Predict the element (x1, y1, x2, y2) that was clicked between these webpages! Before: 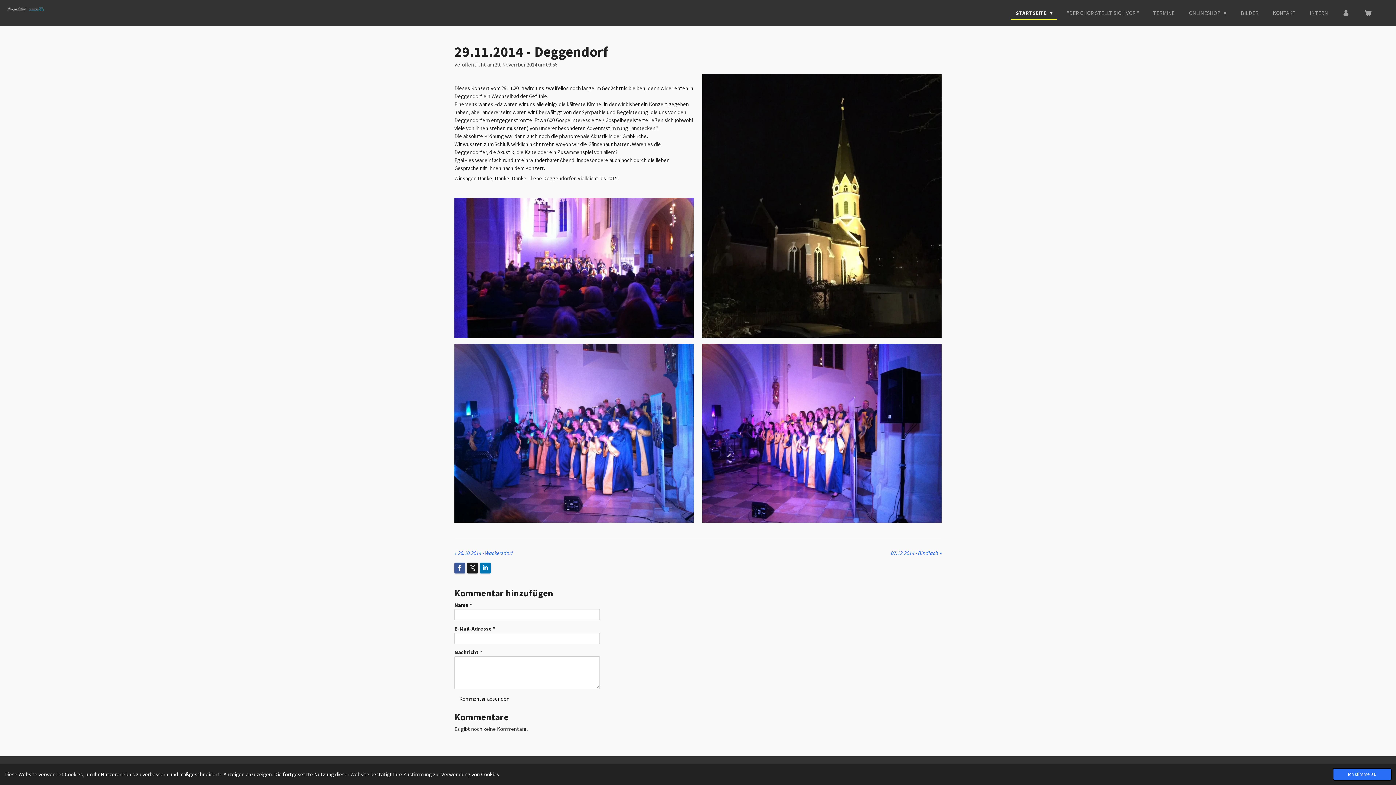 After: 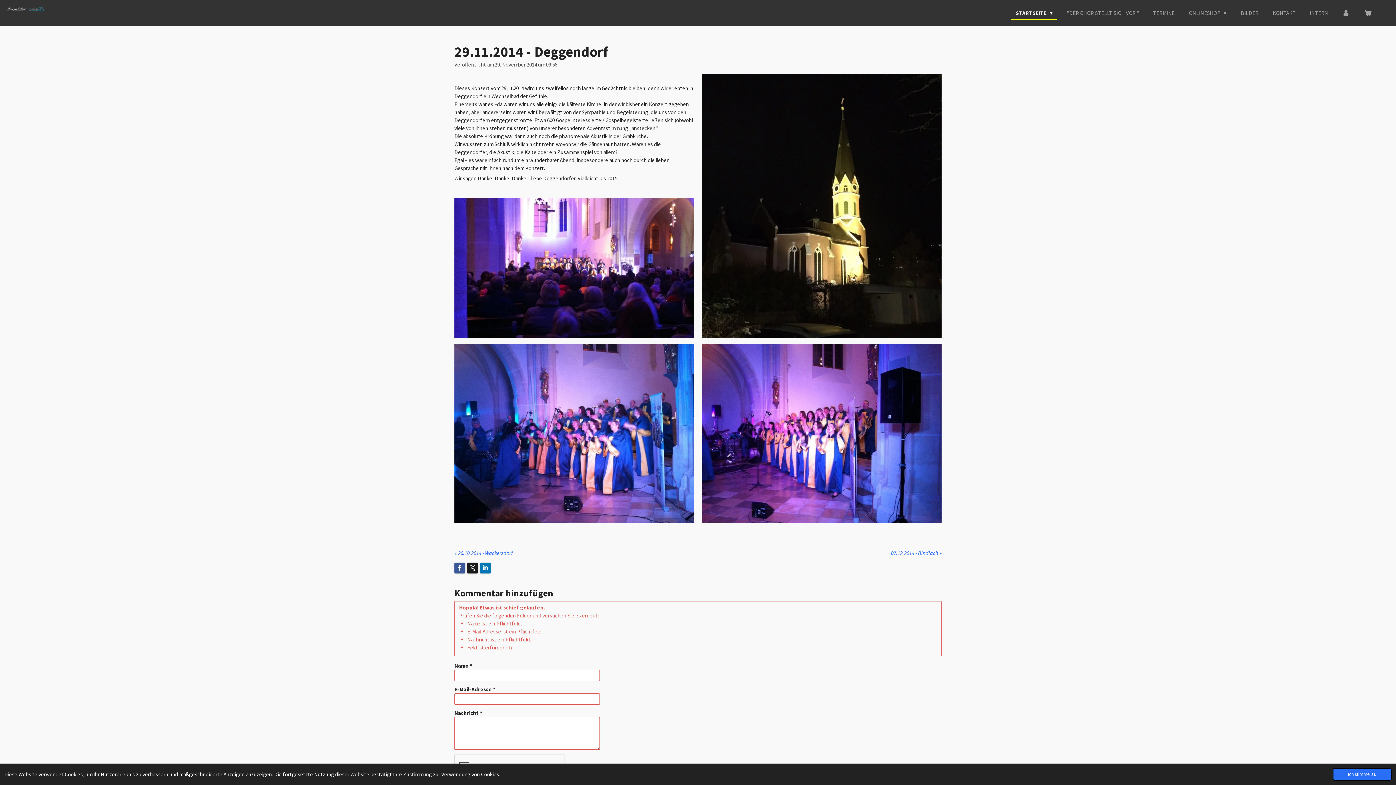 Action: label: Kommentar absenden bbox: (454, 693, 514, 704)